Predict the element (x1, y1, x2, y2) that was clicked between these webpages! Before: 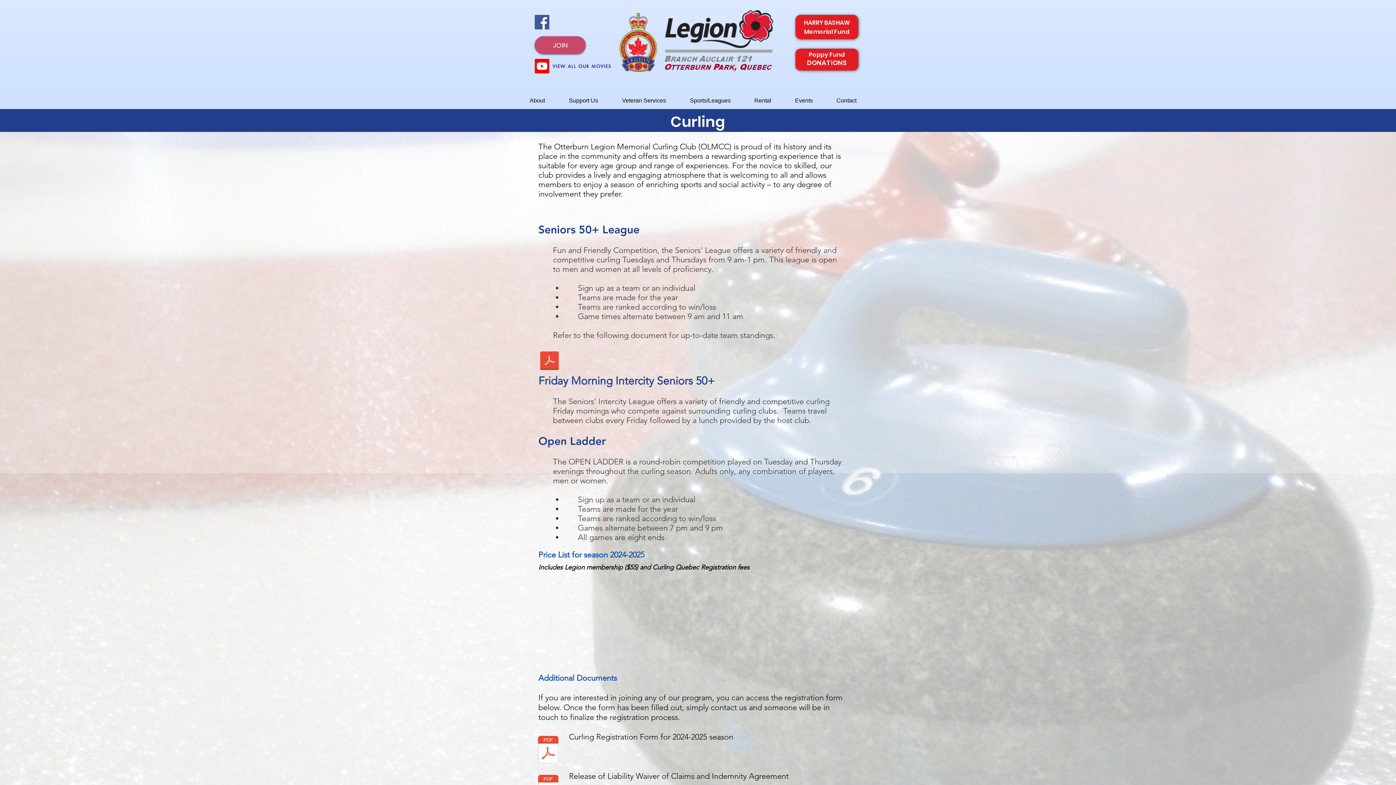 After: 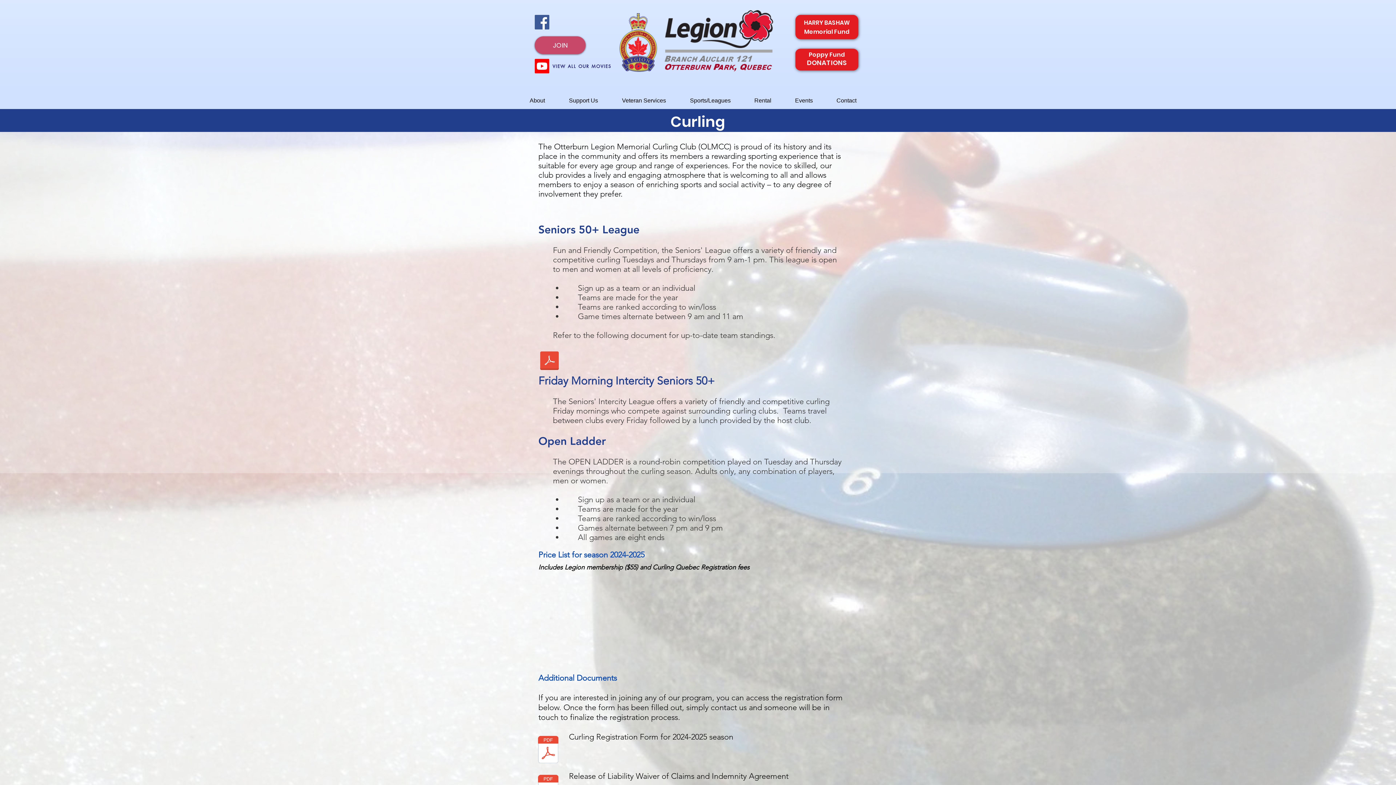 Action: label: Sports/Leagues bbox: (684, 95, 749, 105)